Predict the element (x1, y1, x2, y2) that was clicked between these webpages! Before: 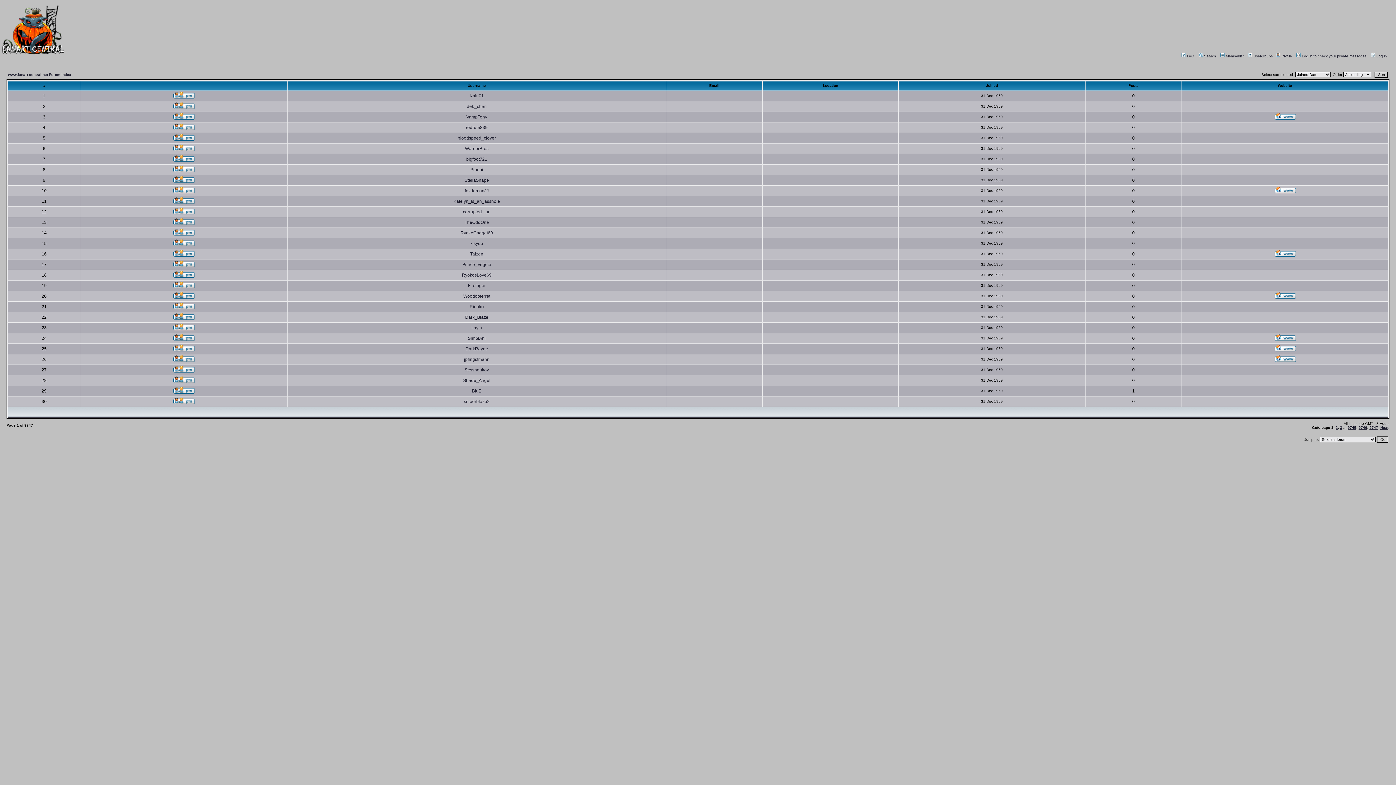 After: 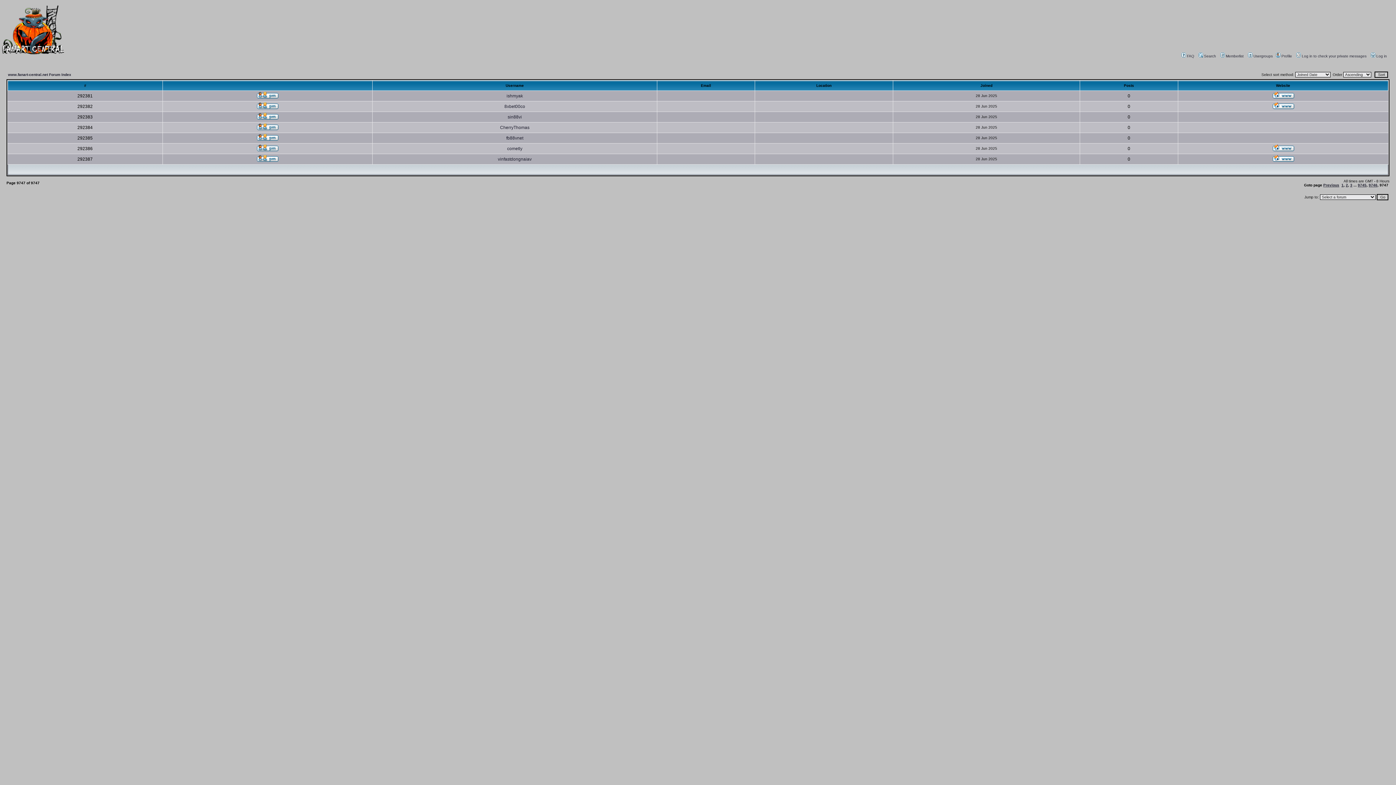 Action: bbox: (1369, 425, 1378, 429) label: 9747